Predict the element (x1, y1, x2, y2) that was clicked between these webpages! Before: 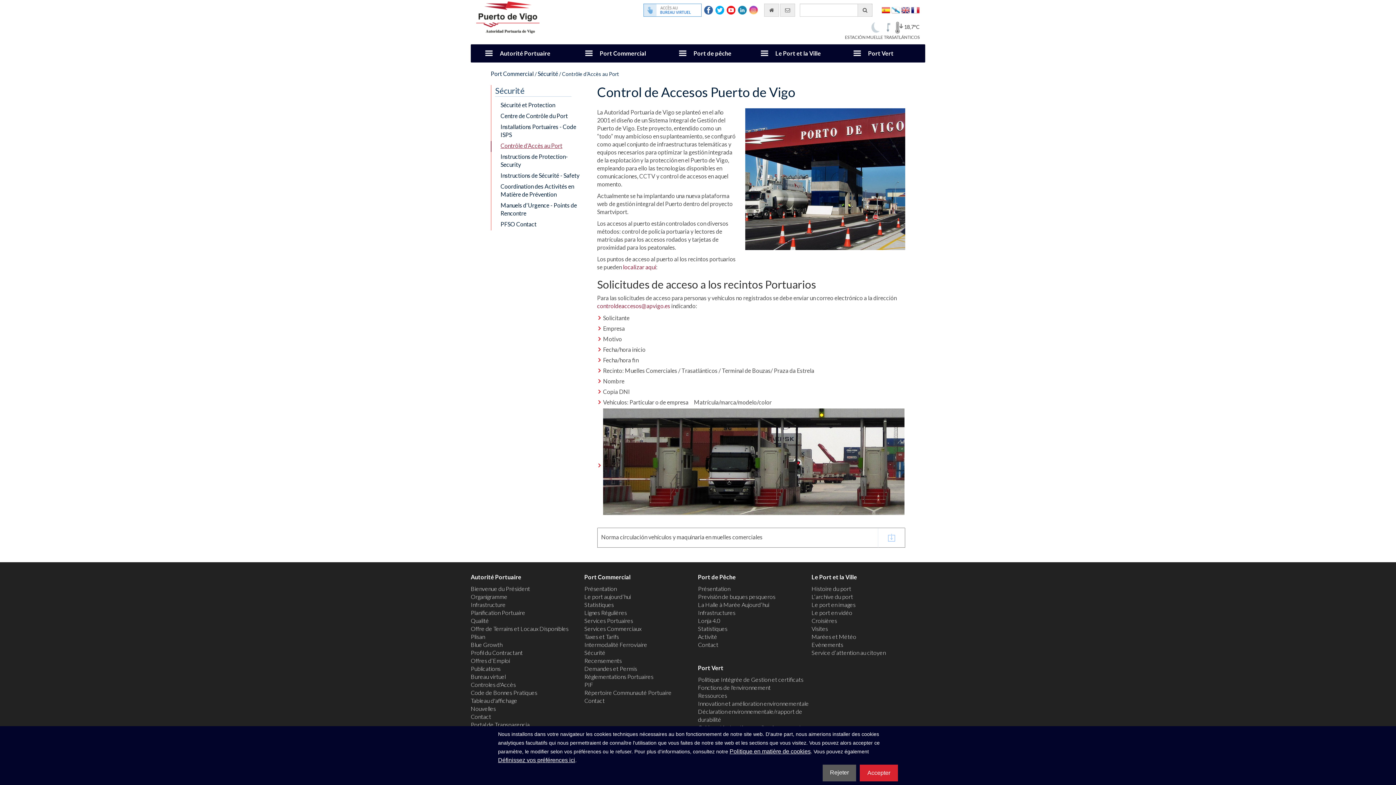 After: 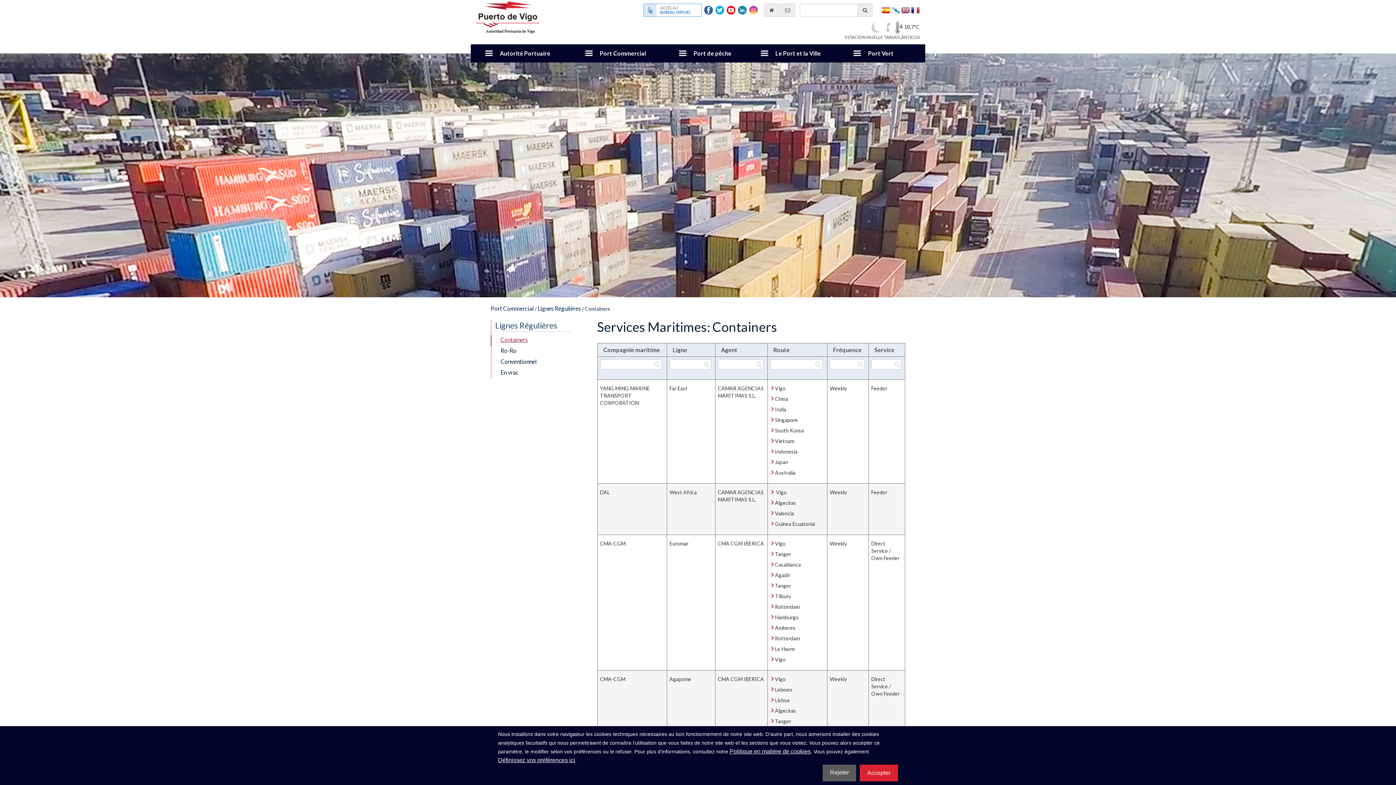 Action: bbox: (584, 609, 627, 616) label: Lignes Régulières